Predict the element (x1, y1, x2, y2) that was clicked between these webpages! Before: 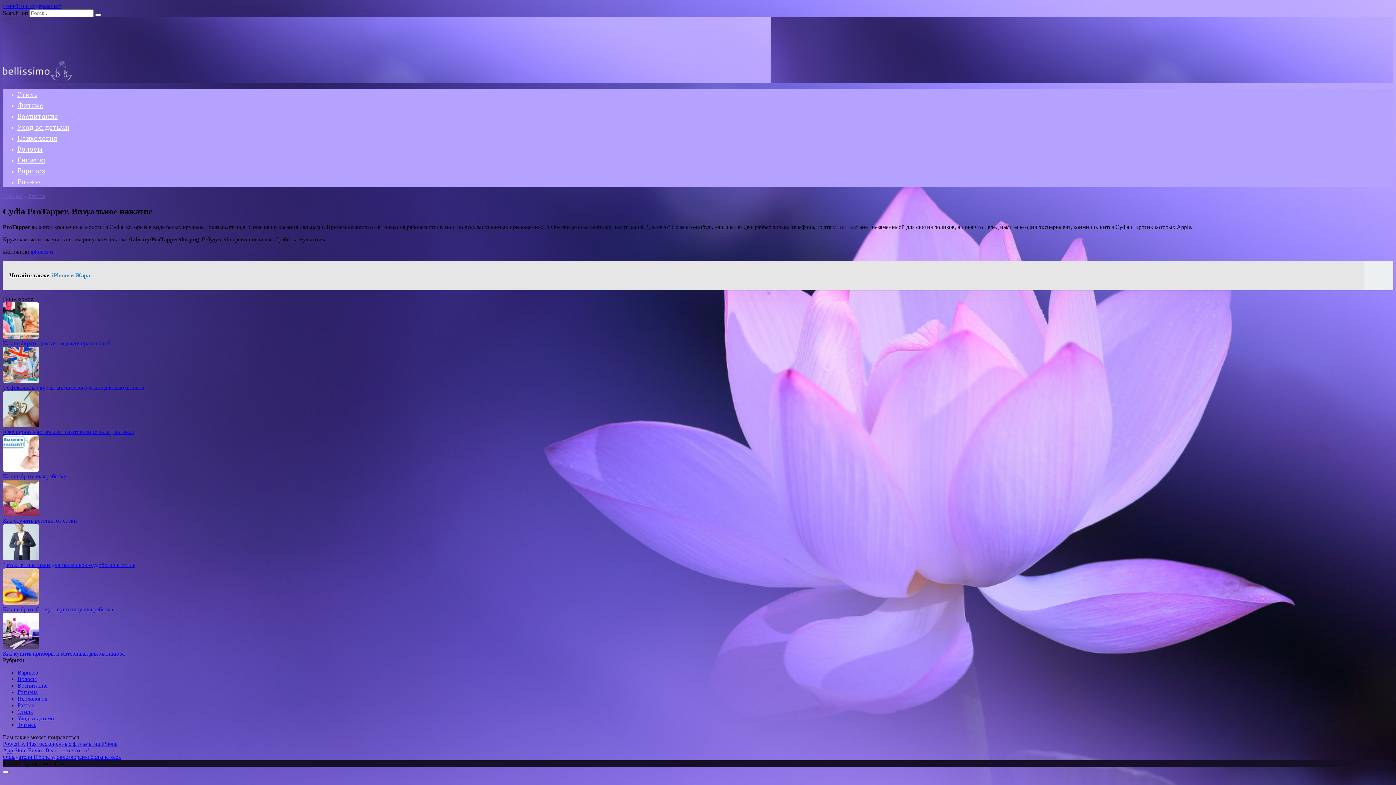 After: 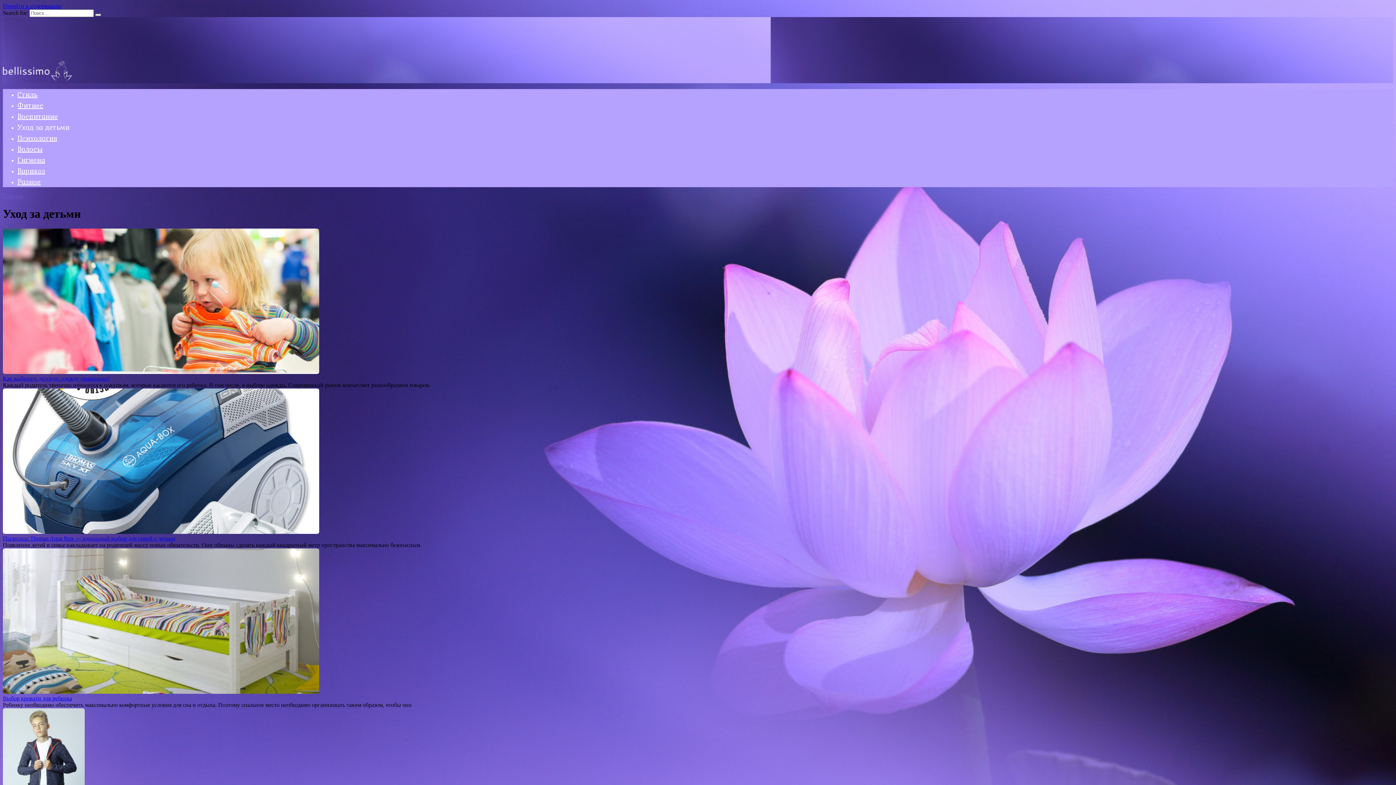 Action: bbox: (17, 121, 69, 132) label: Уход за детьми